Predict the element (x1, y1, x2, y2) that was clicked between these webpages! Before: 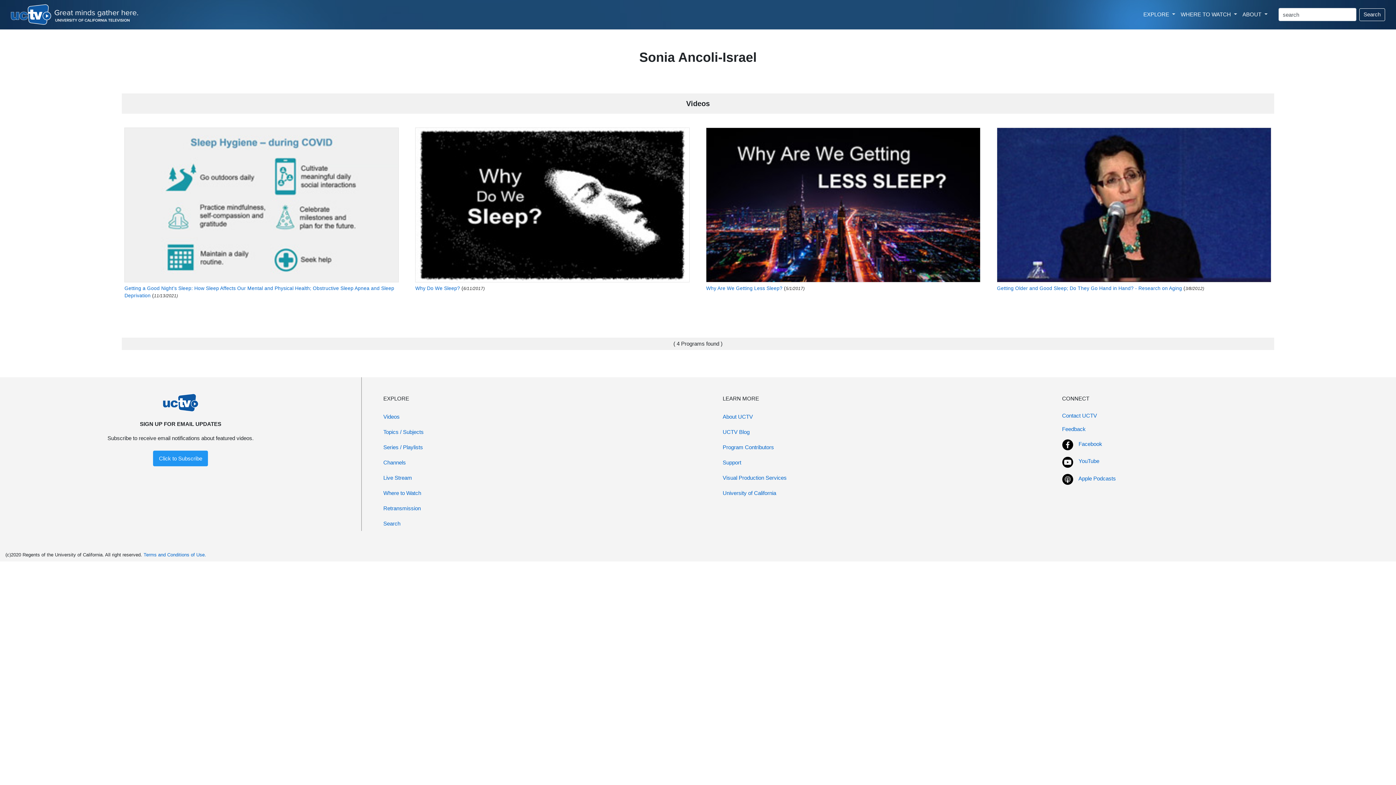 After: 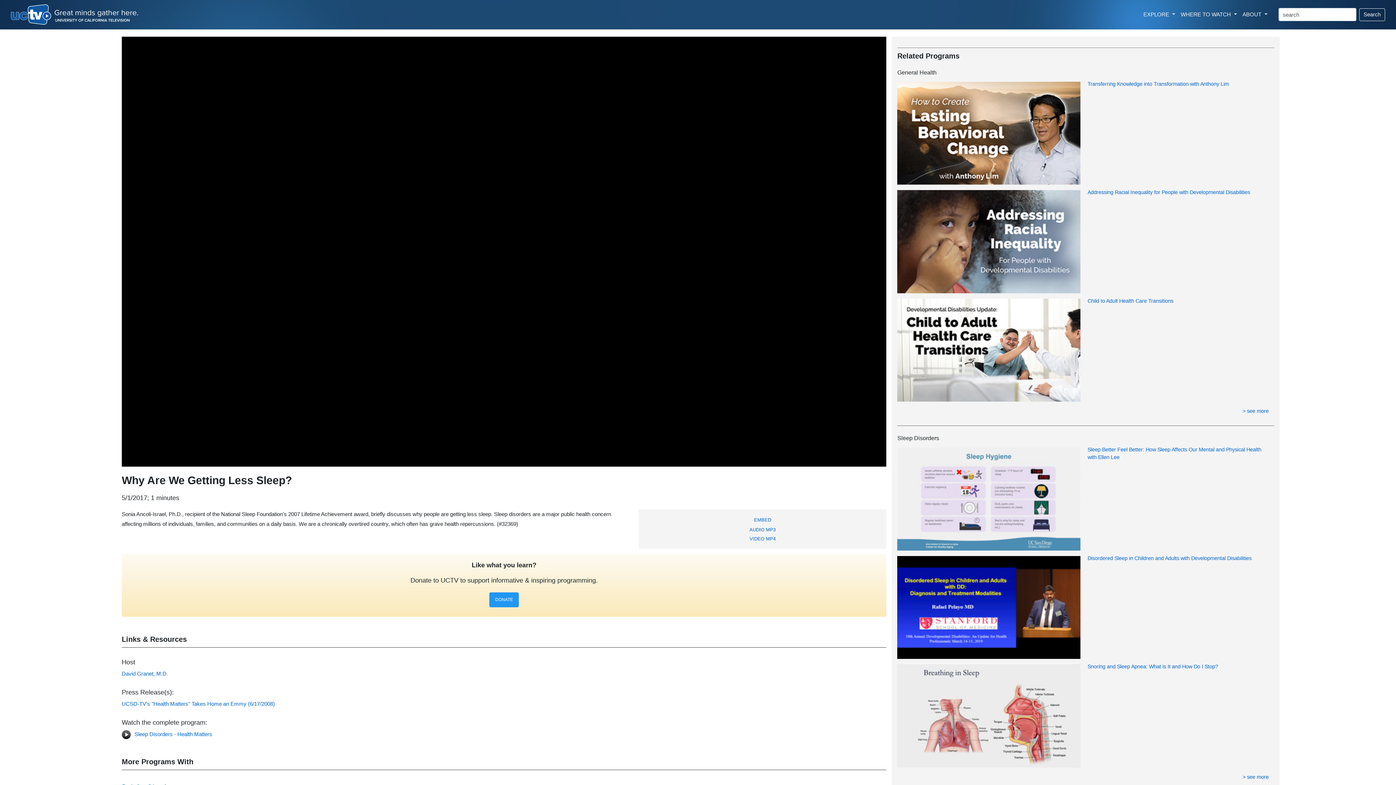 Action: bbox: (706, 285, 782, 291) label: Why Are We Getting Less Sleep?